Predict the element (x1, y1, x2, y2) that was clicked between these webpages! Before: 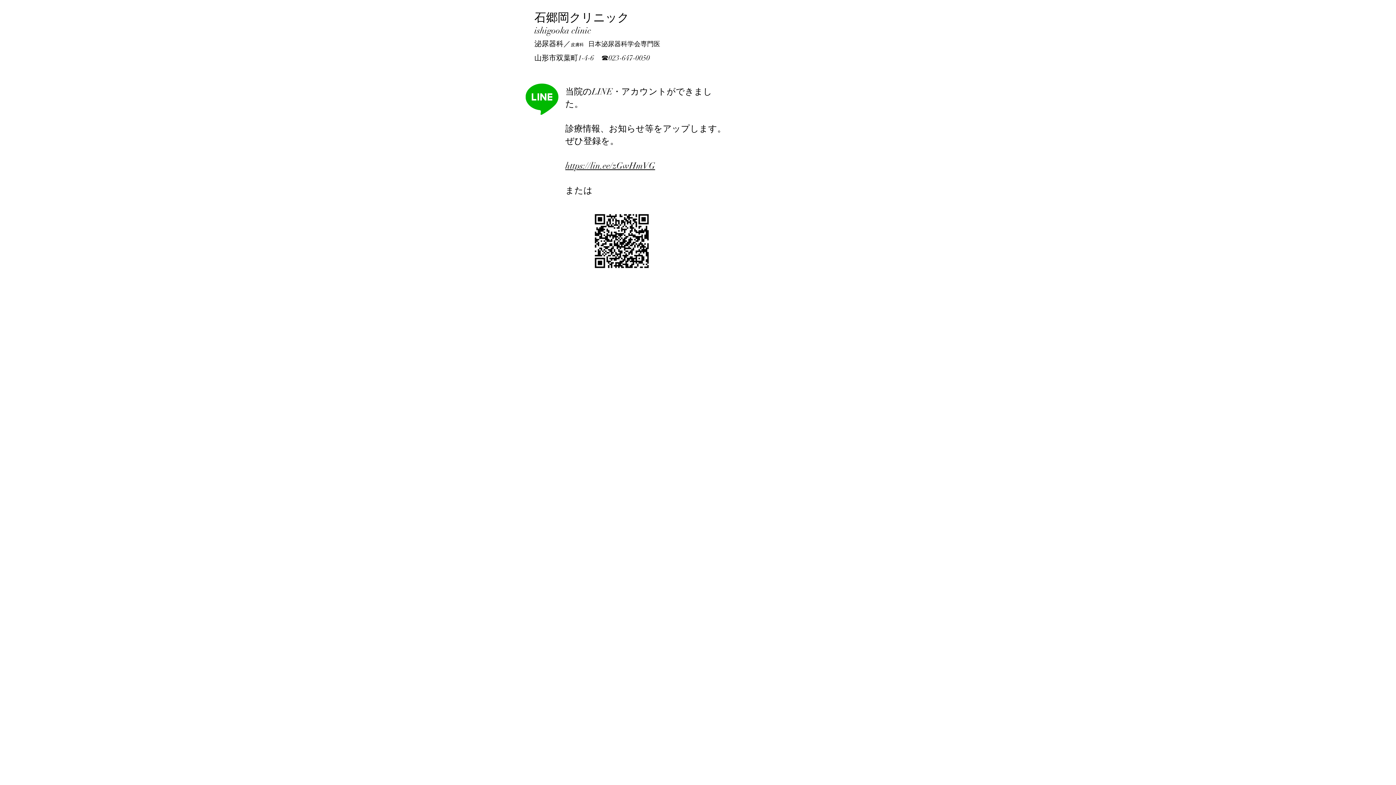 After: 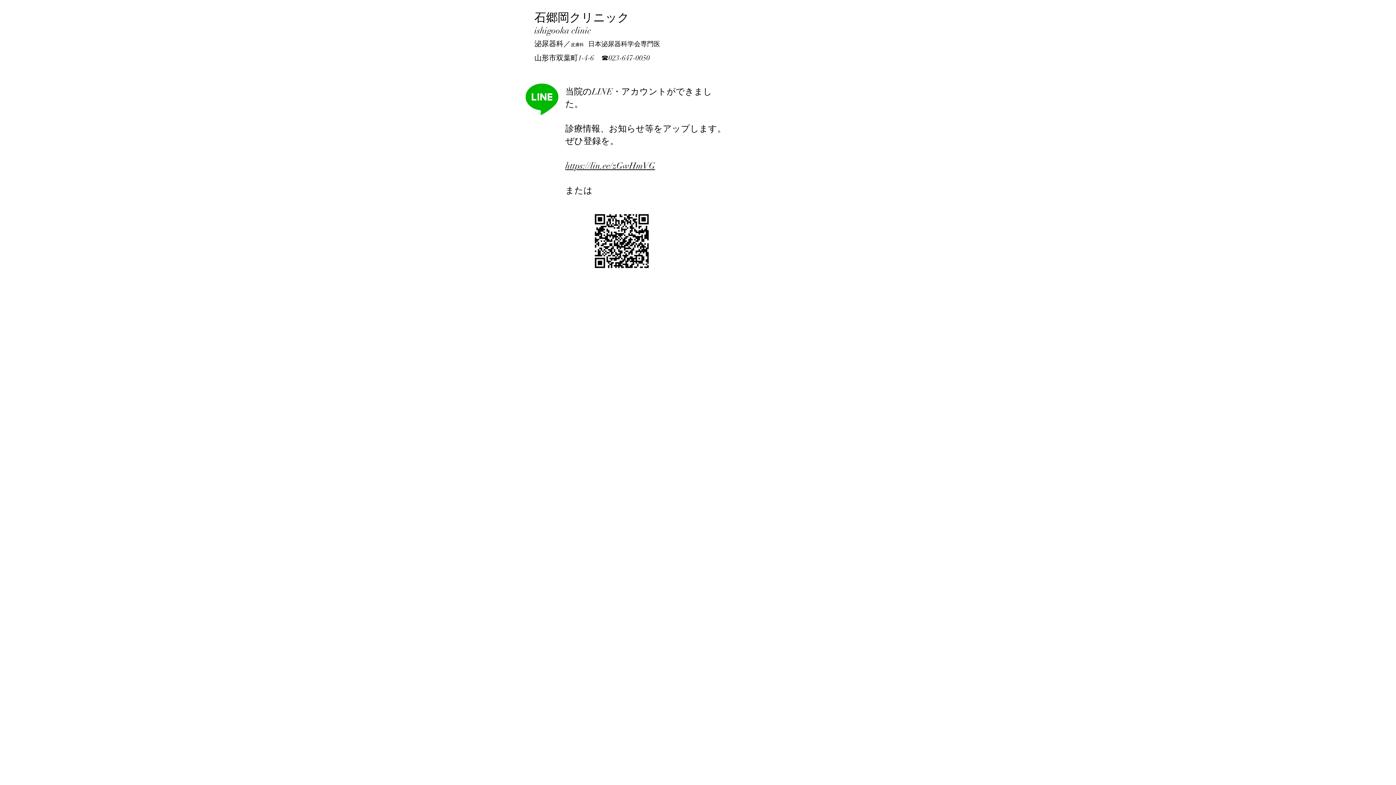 Action: bbox: (565, 160, 655, 171) label: https://lin.ee/zGwHmVG